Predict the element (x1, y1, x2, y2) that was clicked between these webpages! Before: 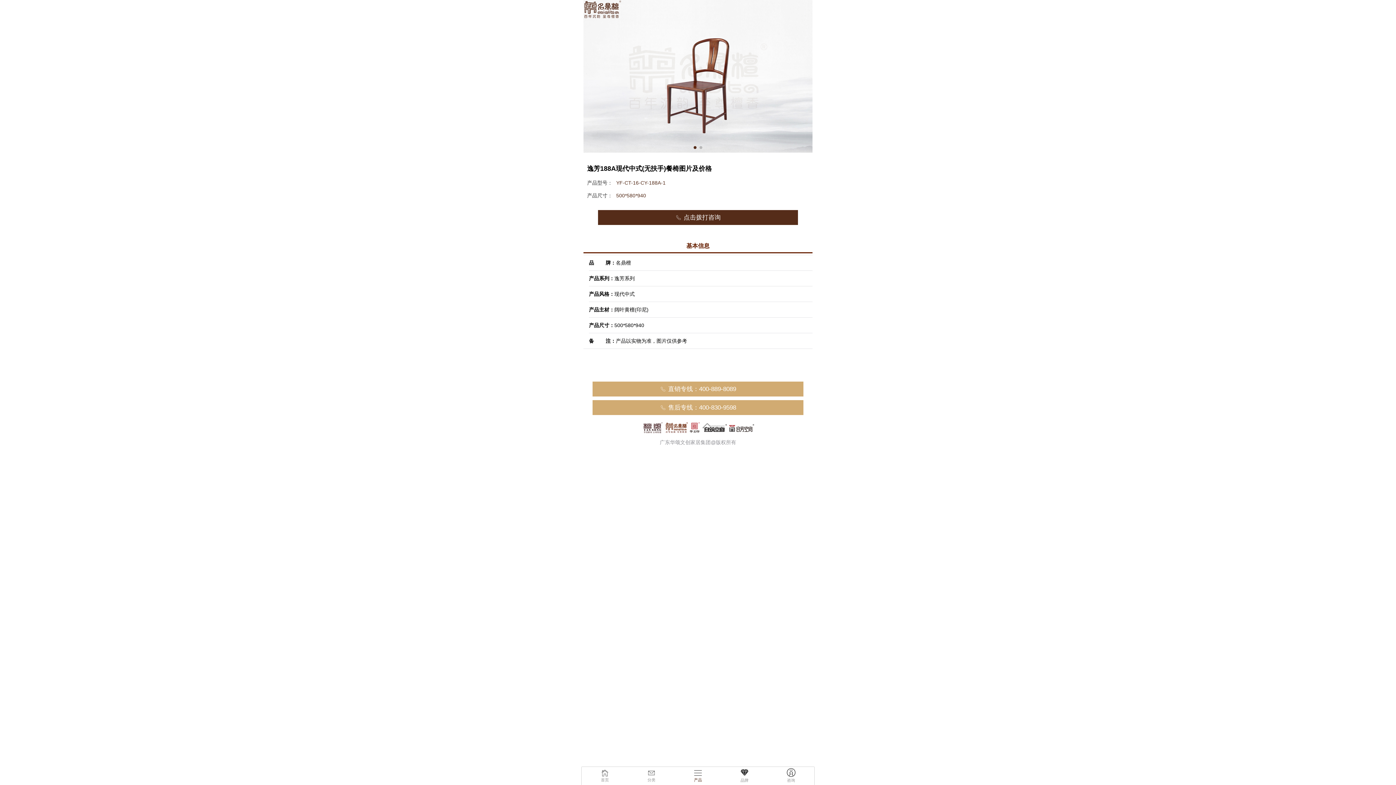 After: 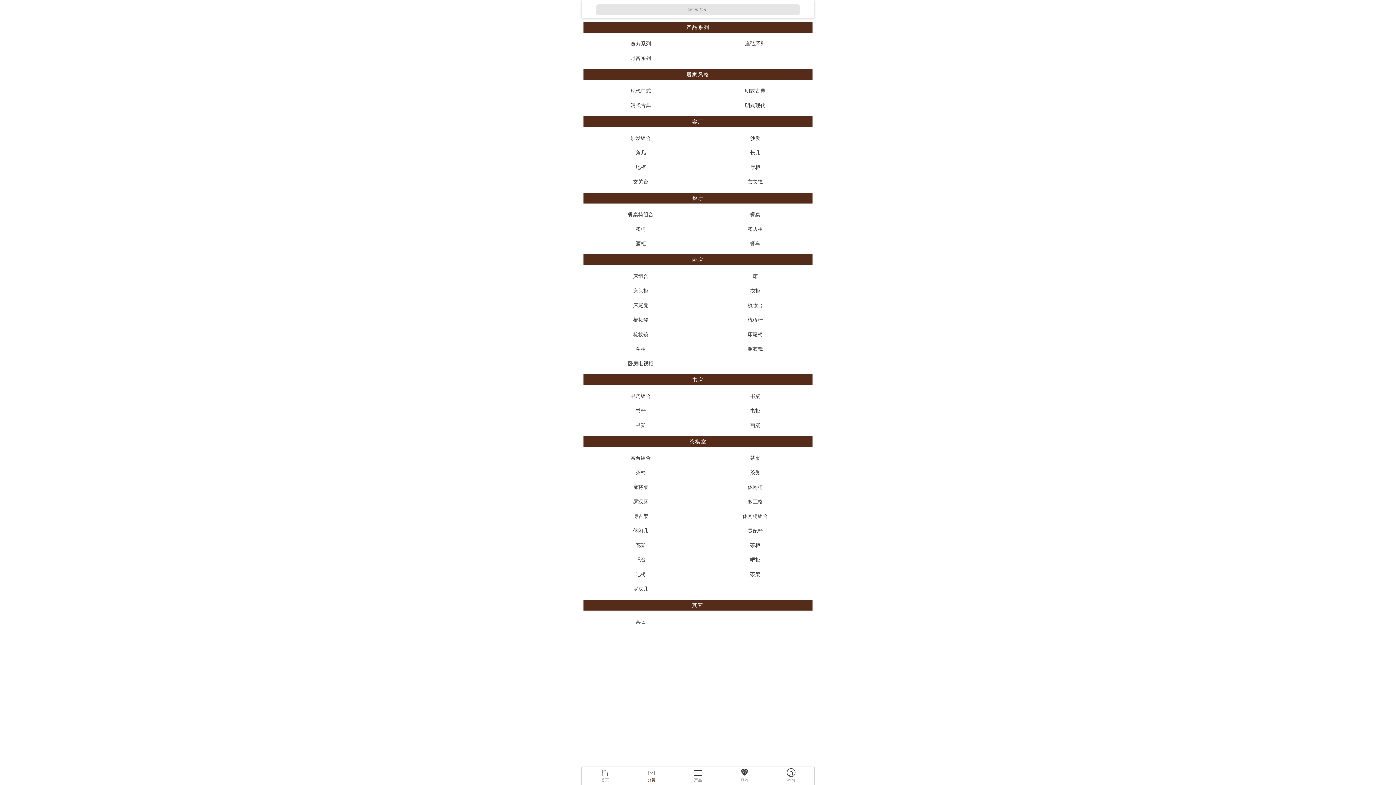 Action: bbox: (628, 767, 674, 785) label: 分类